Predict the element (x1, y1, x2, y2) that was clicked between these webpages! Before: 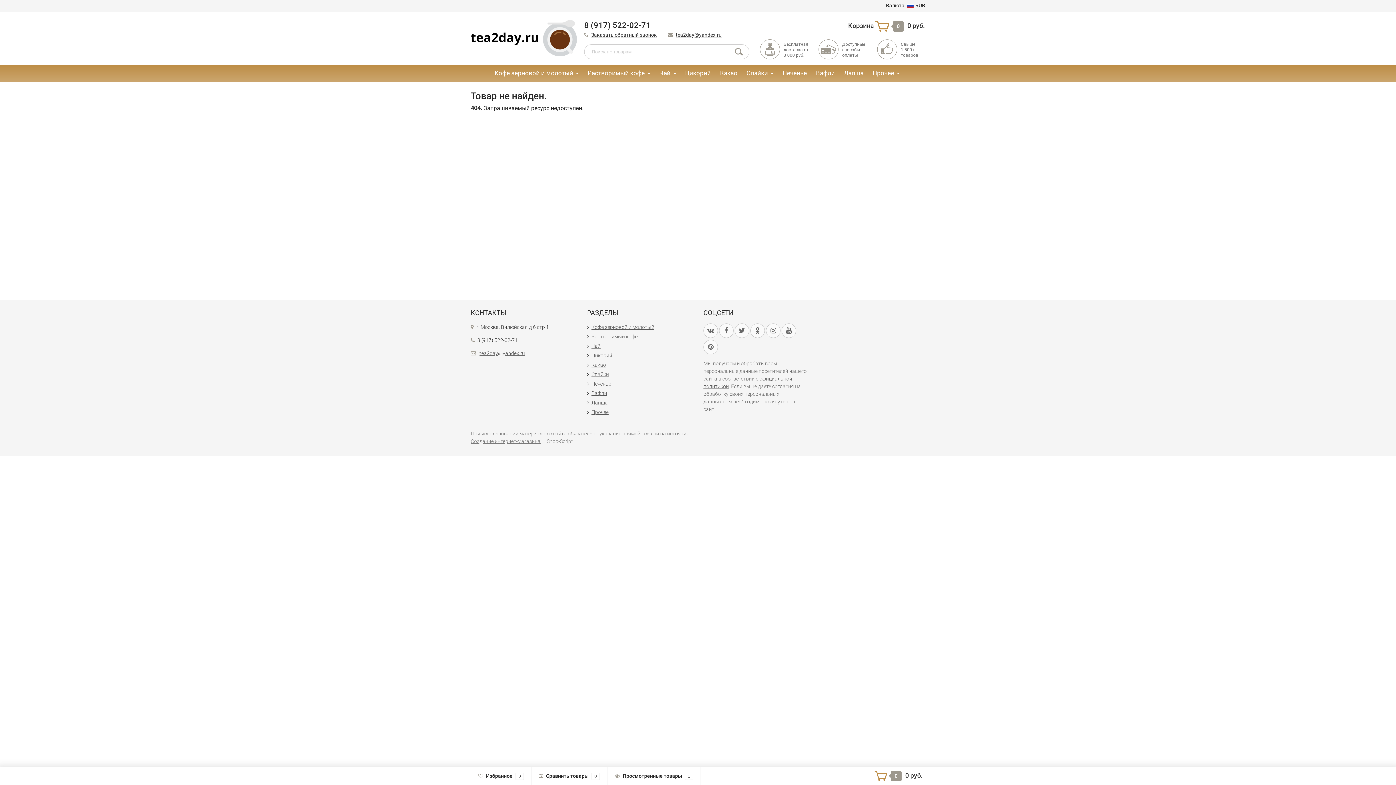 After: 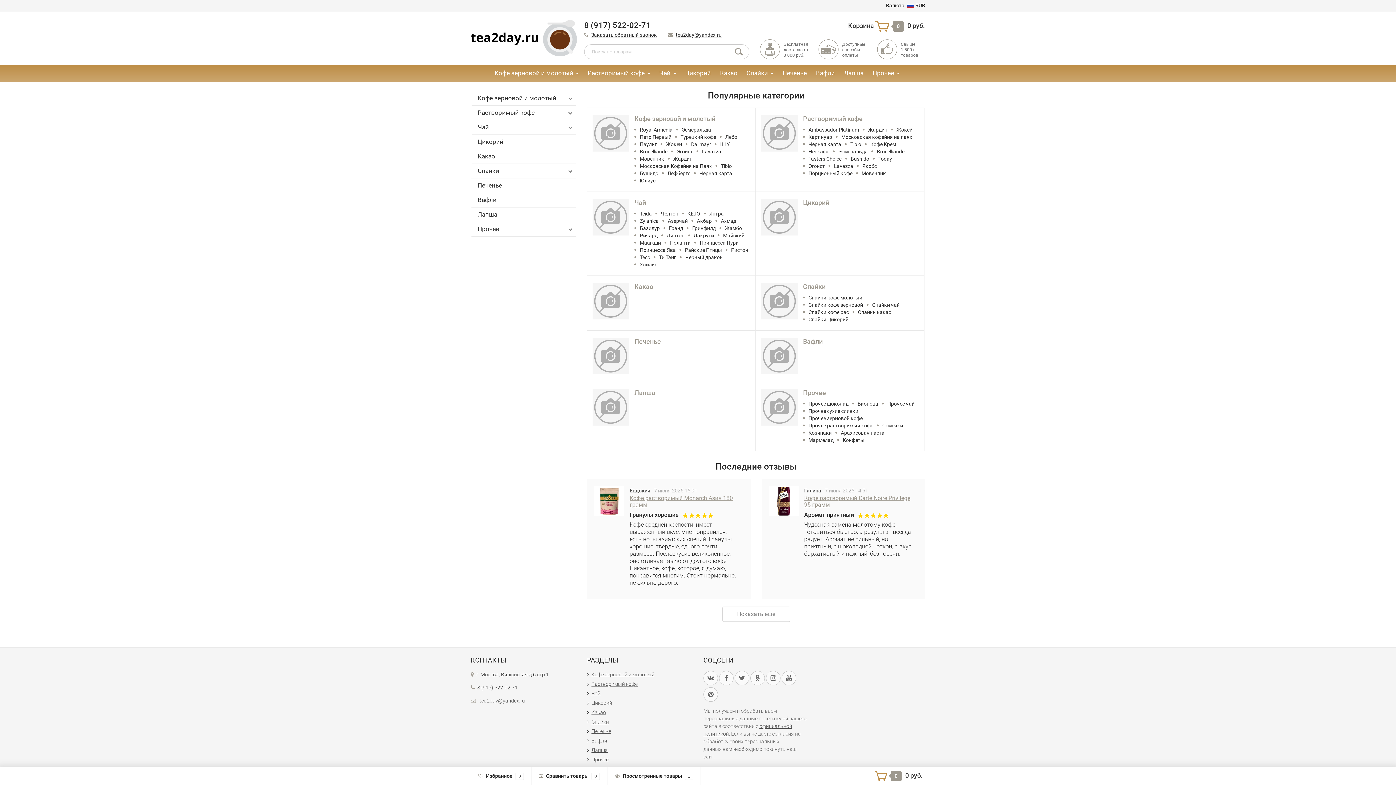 Action: bbox: (470, 34, 577, 41)